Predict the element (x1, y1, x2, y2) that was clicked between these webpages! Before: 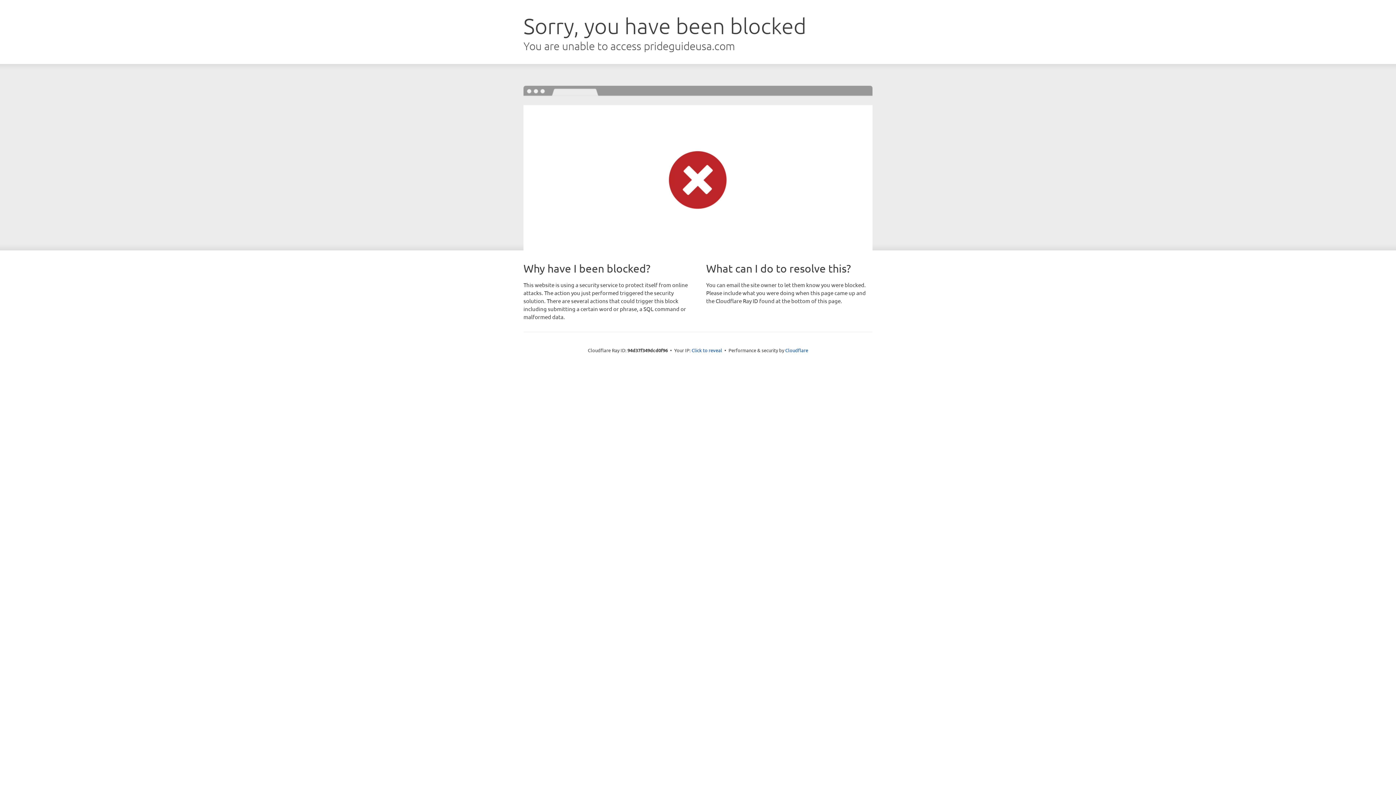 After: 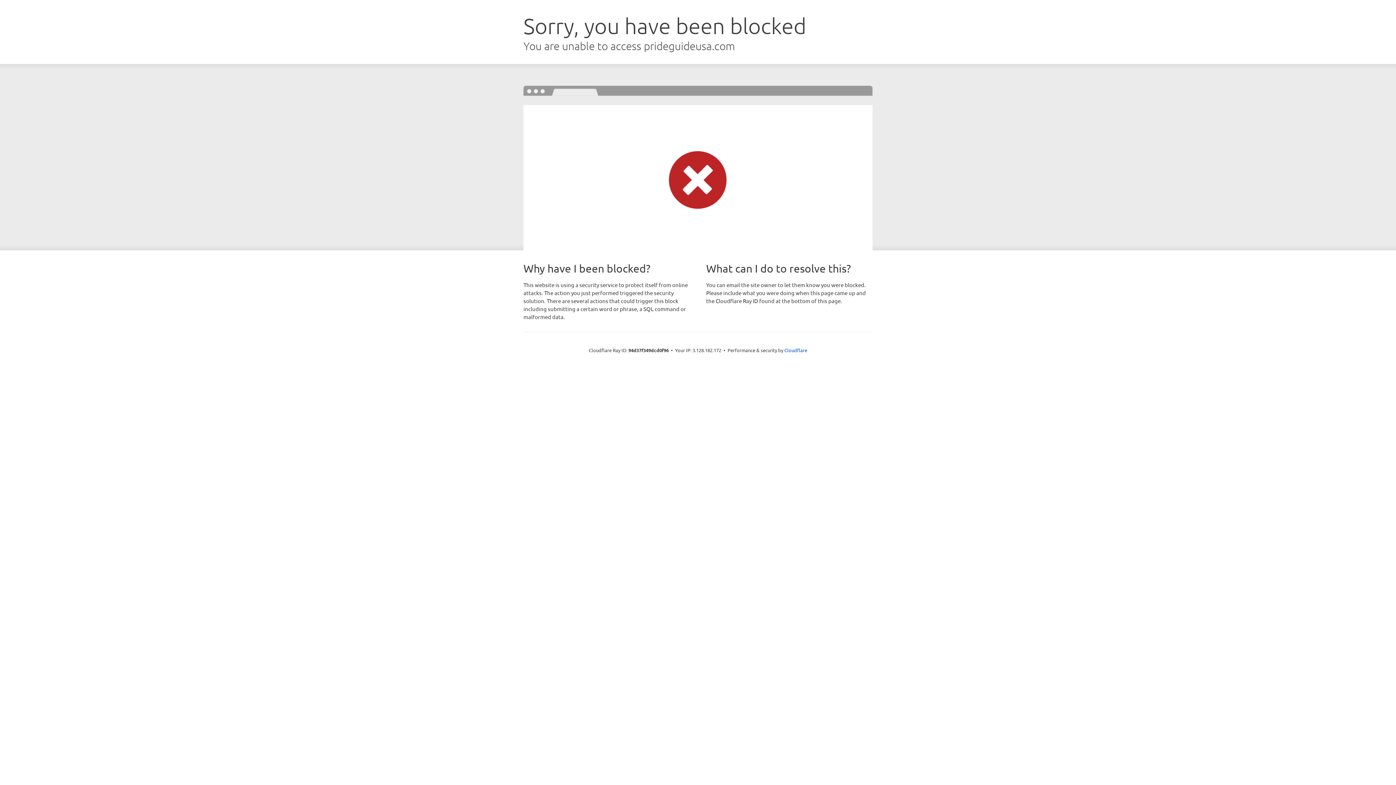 Action: bbox: (691, 346, 722, 353) label: Click to reveal